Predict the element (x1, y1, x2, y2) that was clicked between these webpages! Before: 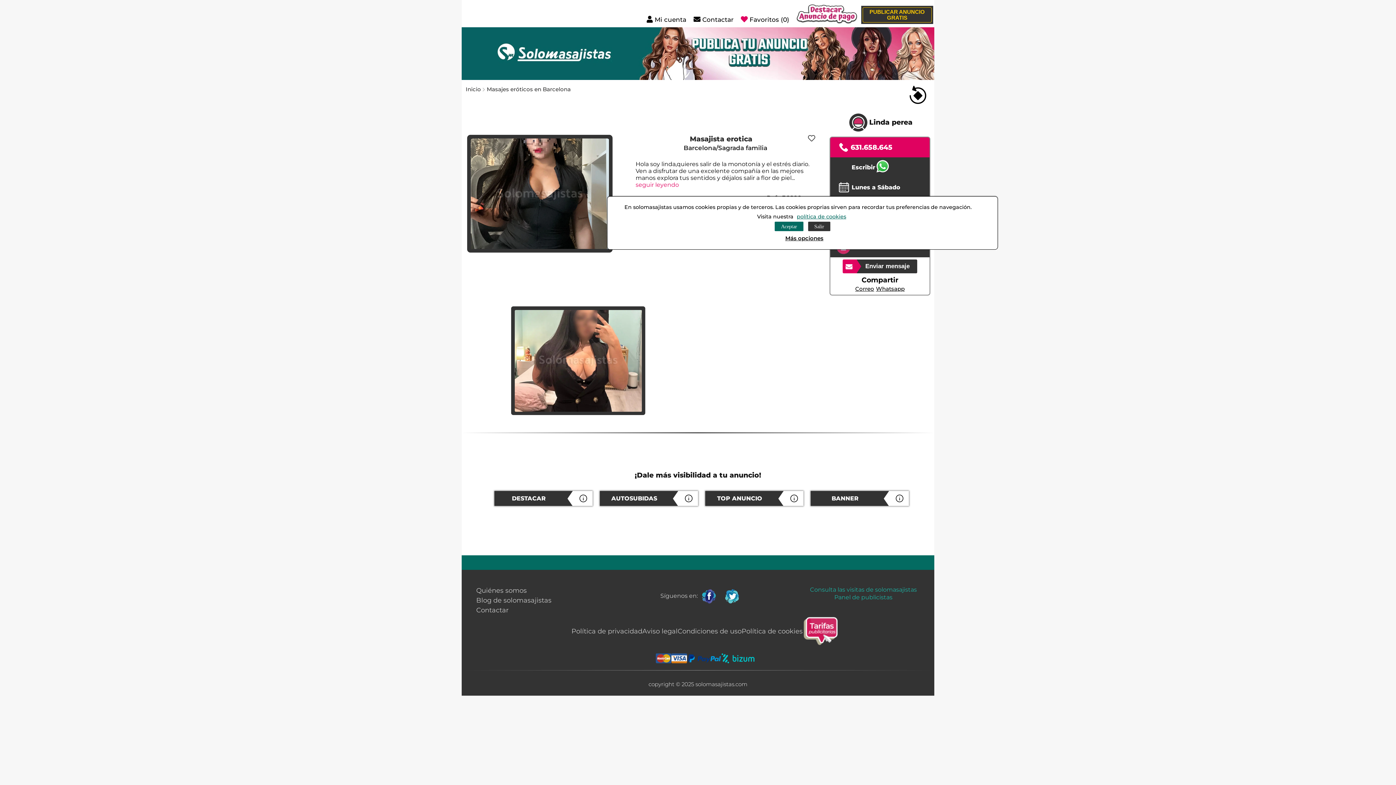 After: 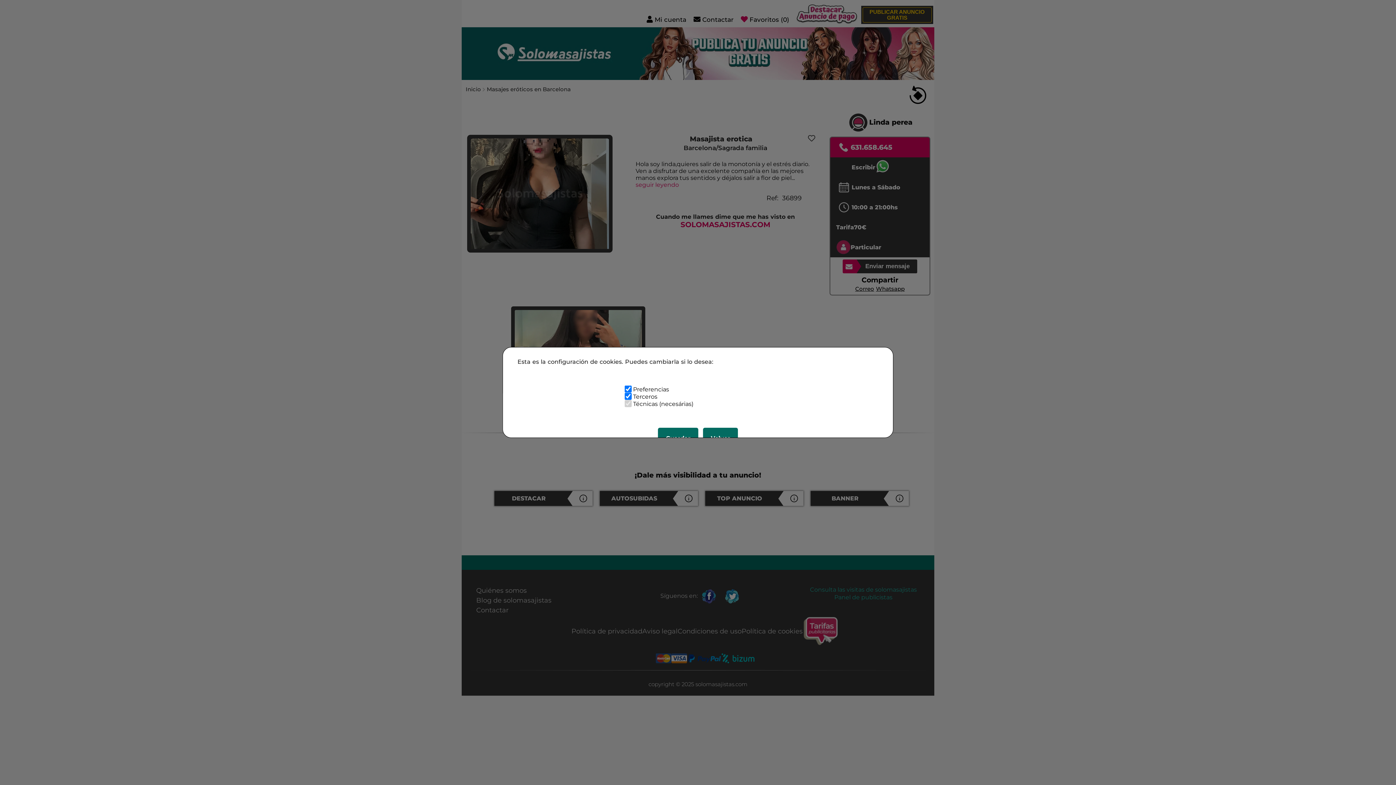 Action: label: Más opciones bbox: (620, 234, 988, 242)